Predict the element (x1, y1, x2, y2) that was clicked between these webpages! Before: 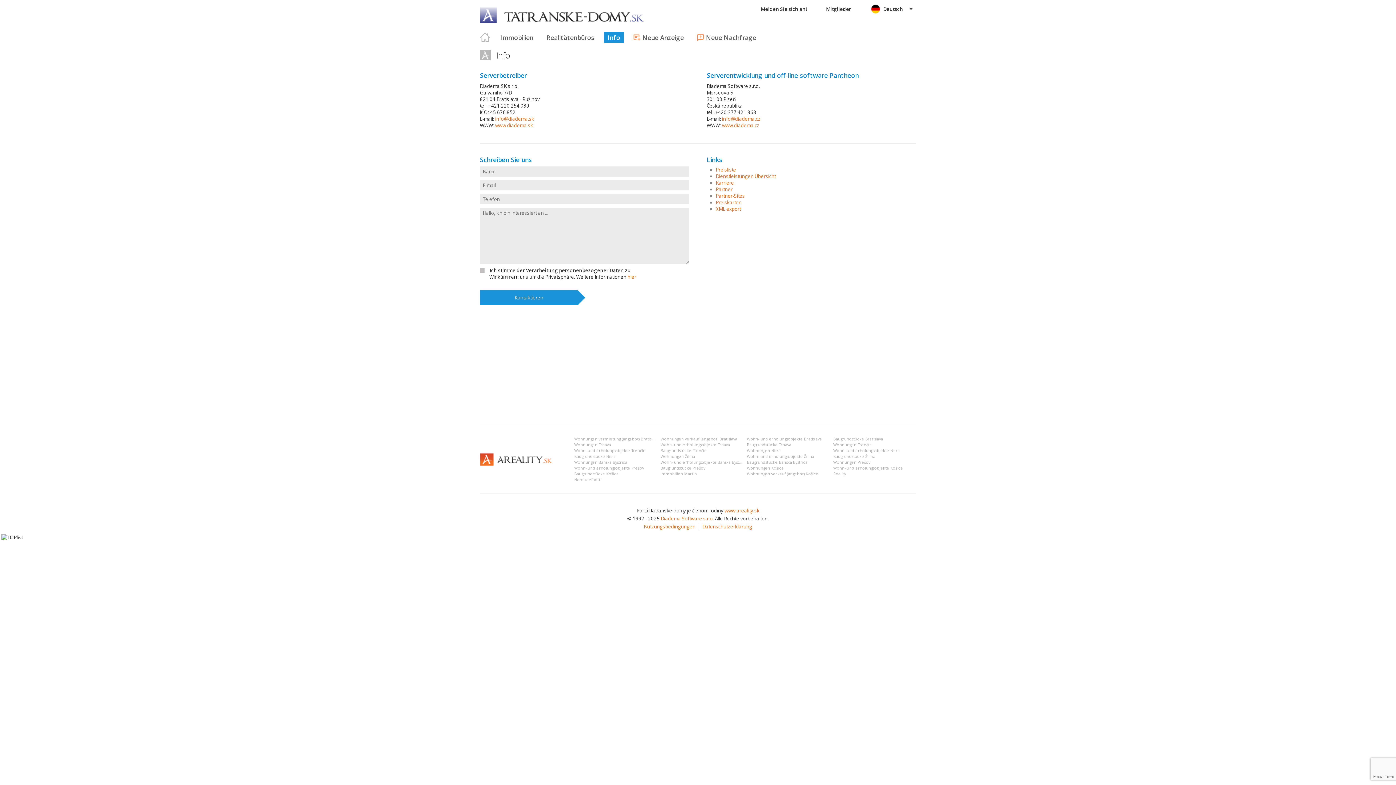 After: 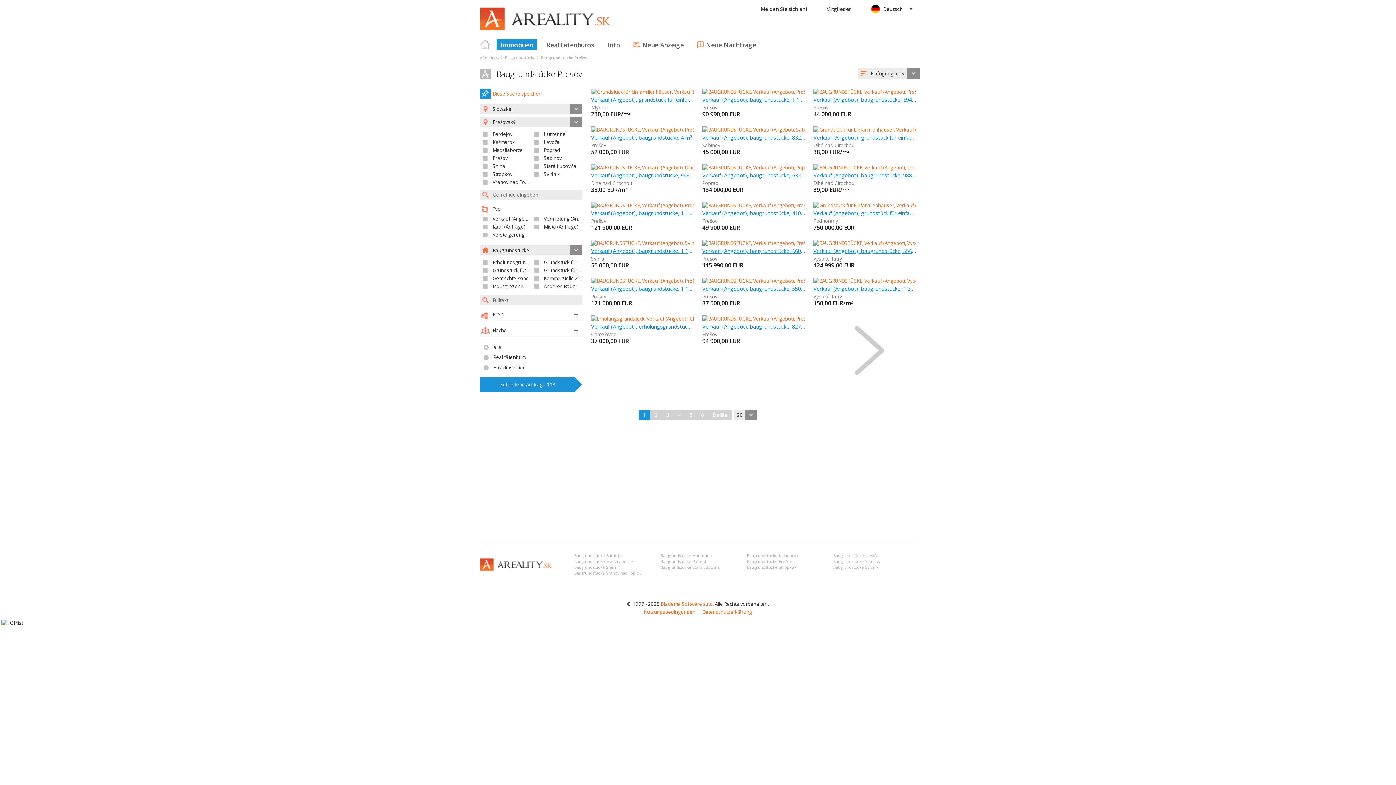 Action: bbox: (660, 465, 705, 470) label: Baugrundstücke Prešov